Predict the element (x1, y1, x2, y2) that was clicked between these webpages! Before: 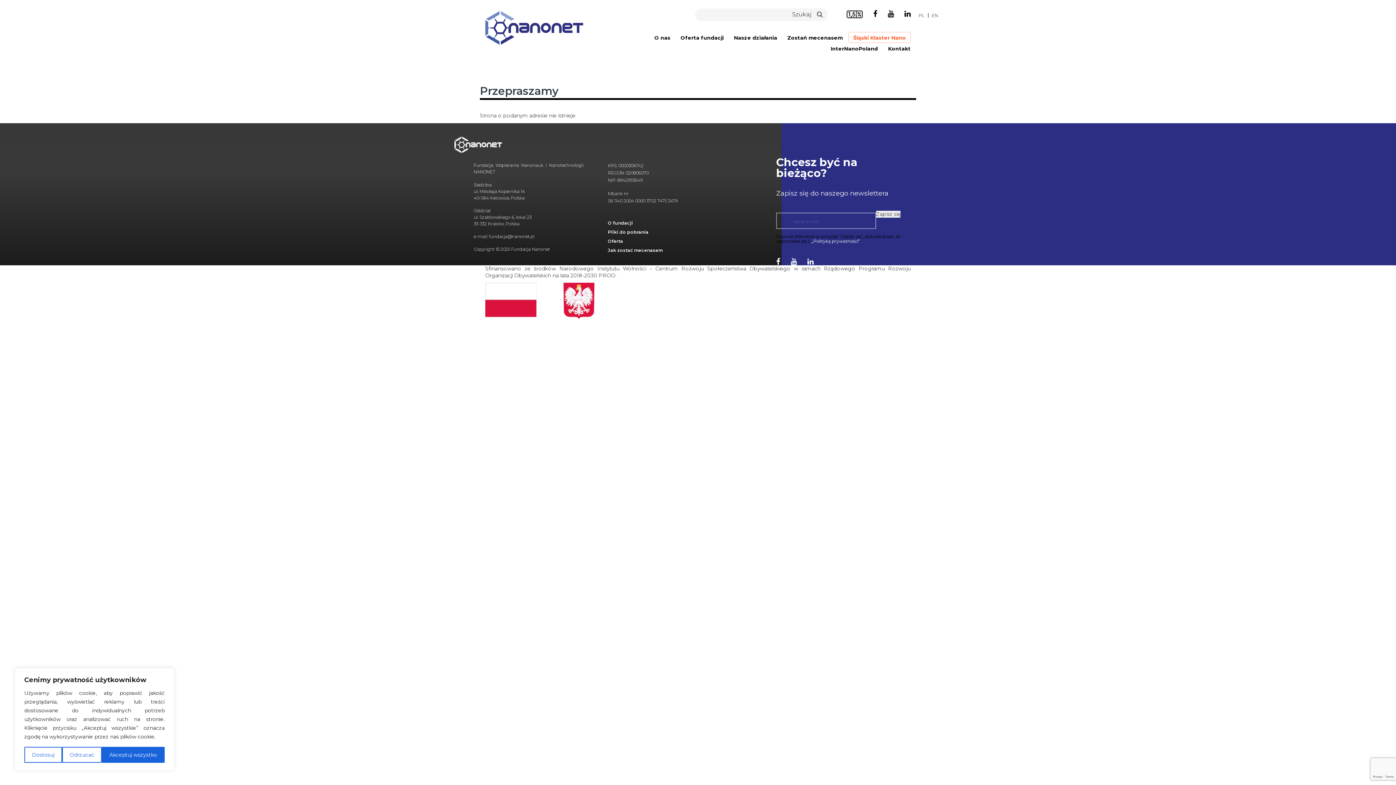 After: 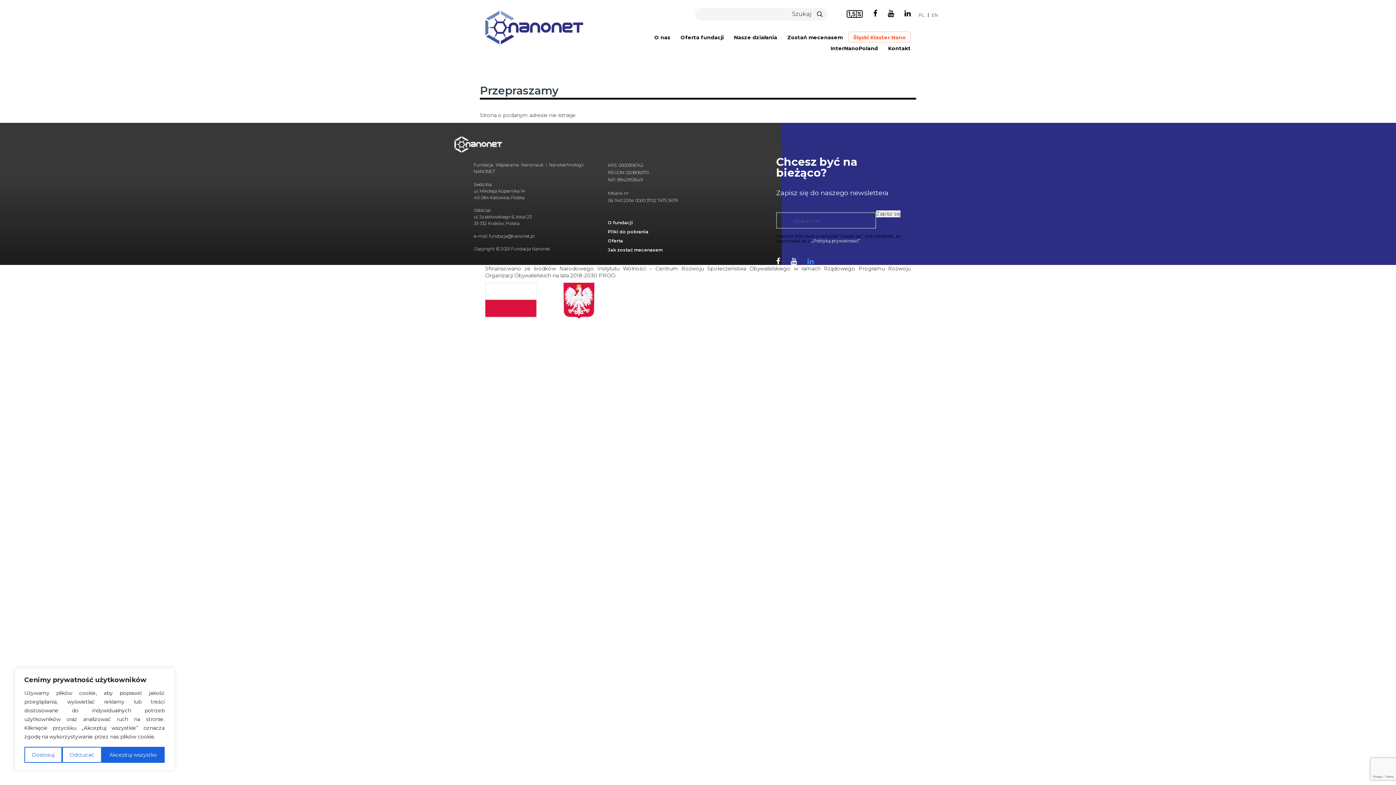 Action: bbox: (807, 259, 822, 265)